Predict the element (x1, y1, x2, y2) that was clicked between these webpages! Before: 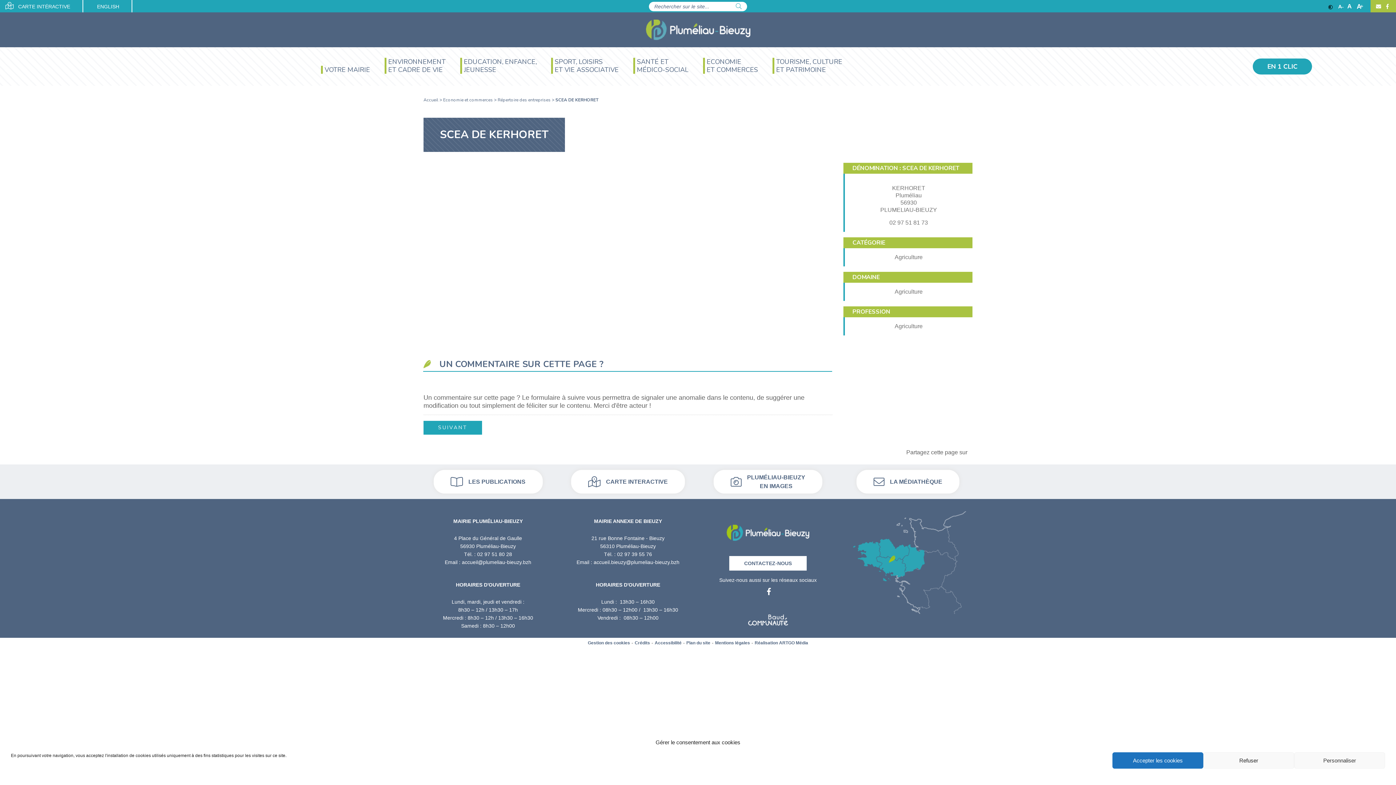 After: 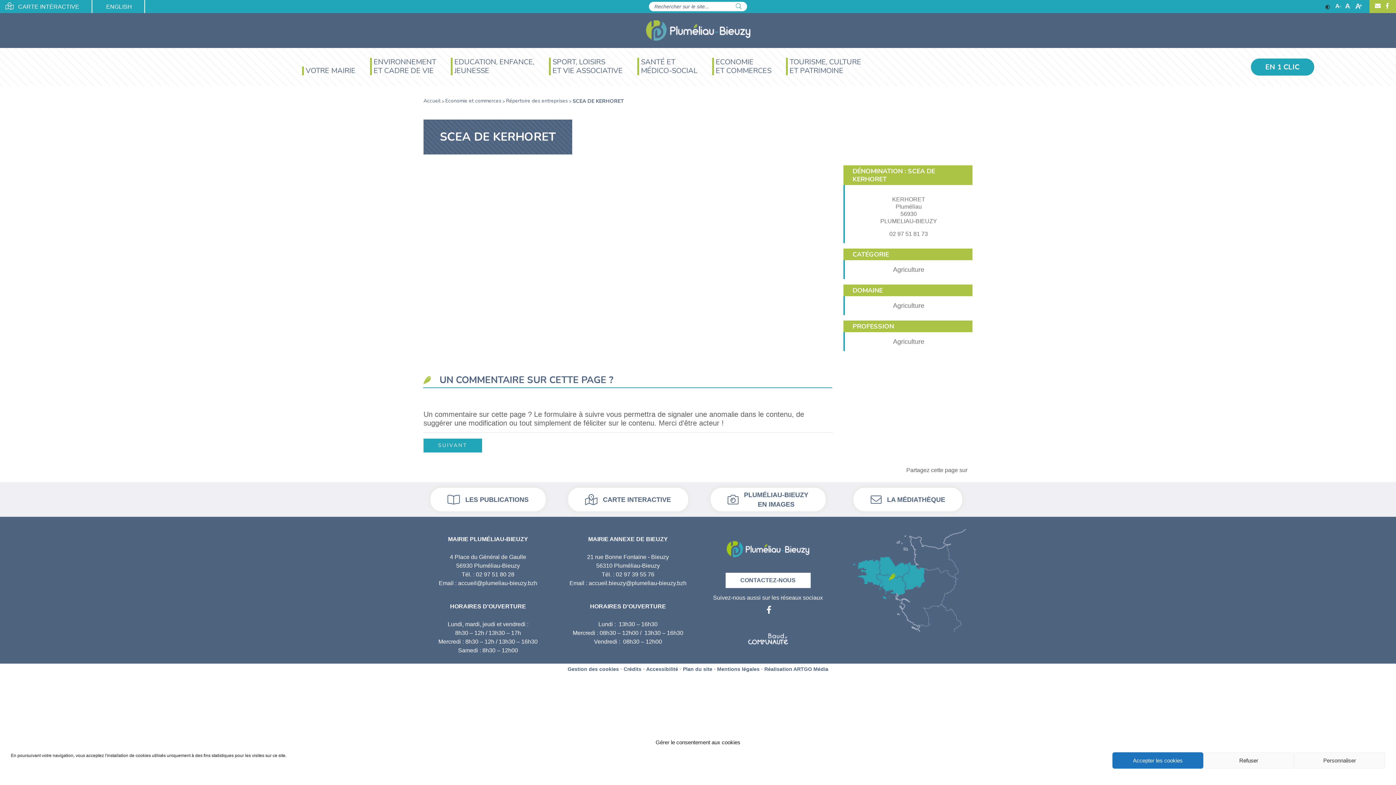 Action: label: Agrandir bbox: (1357, 3, 1363, 9)